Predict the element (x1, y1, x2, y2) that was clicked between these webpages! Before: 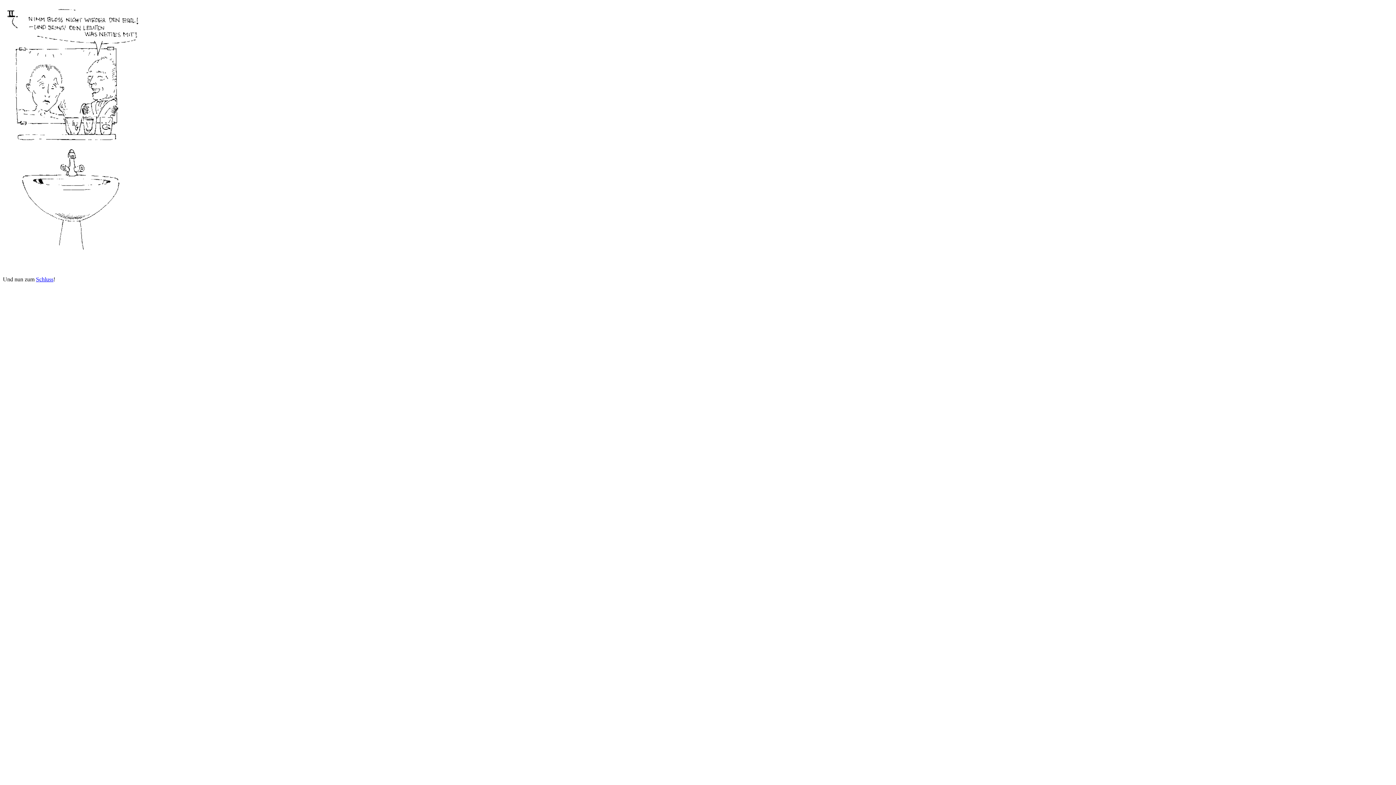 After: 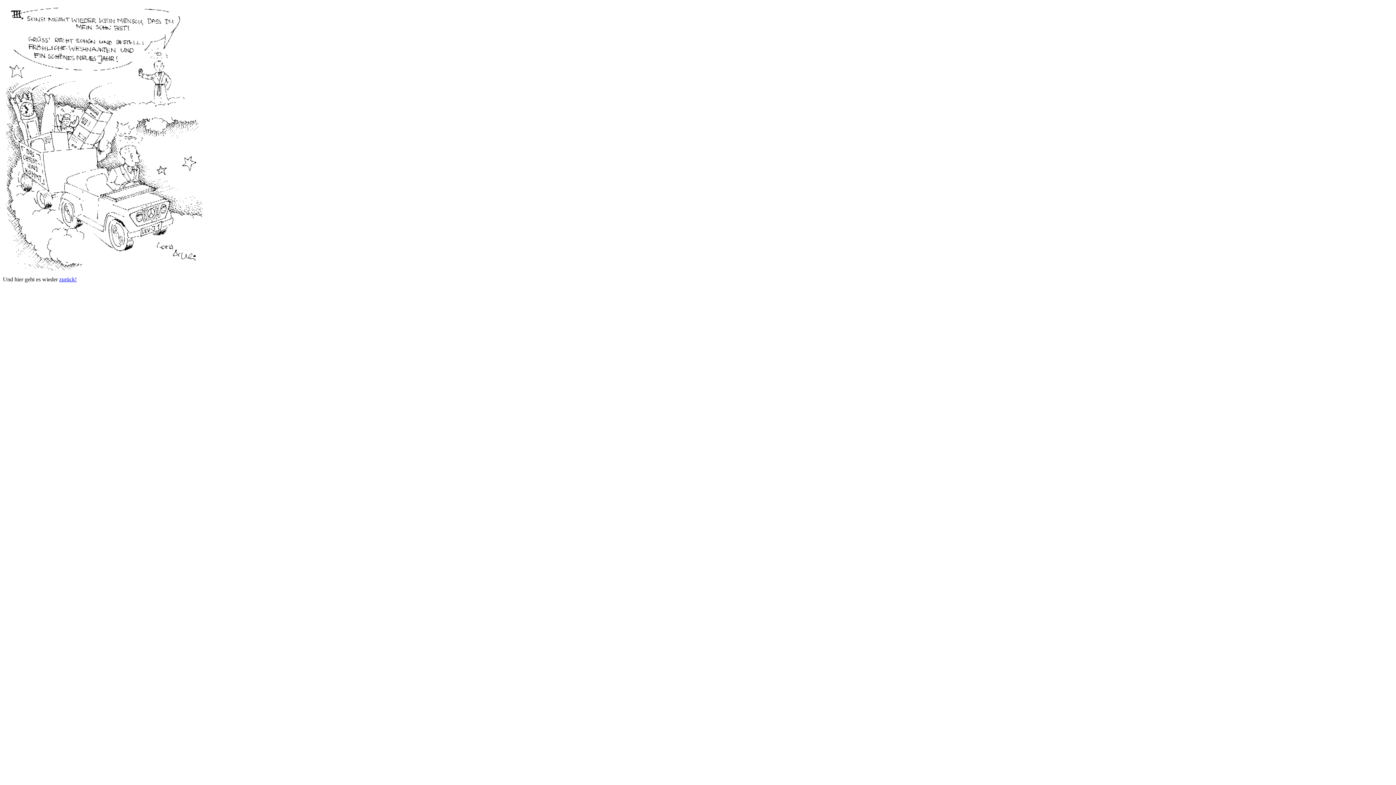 Action: bbox: (36, 276, 53, 282) label: Schluss